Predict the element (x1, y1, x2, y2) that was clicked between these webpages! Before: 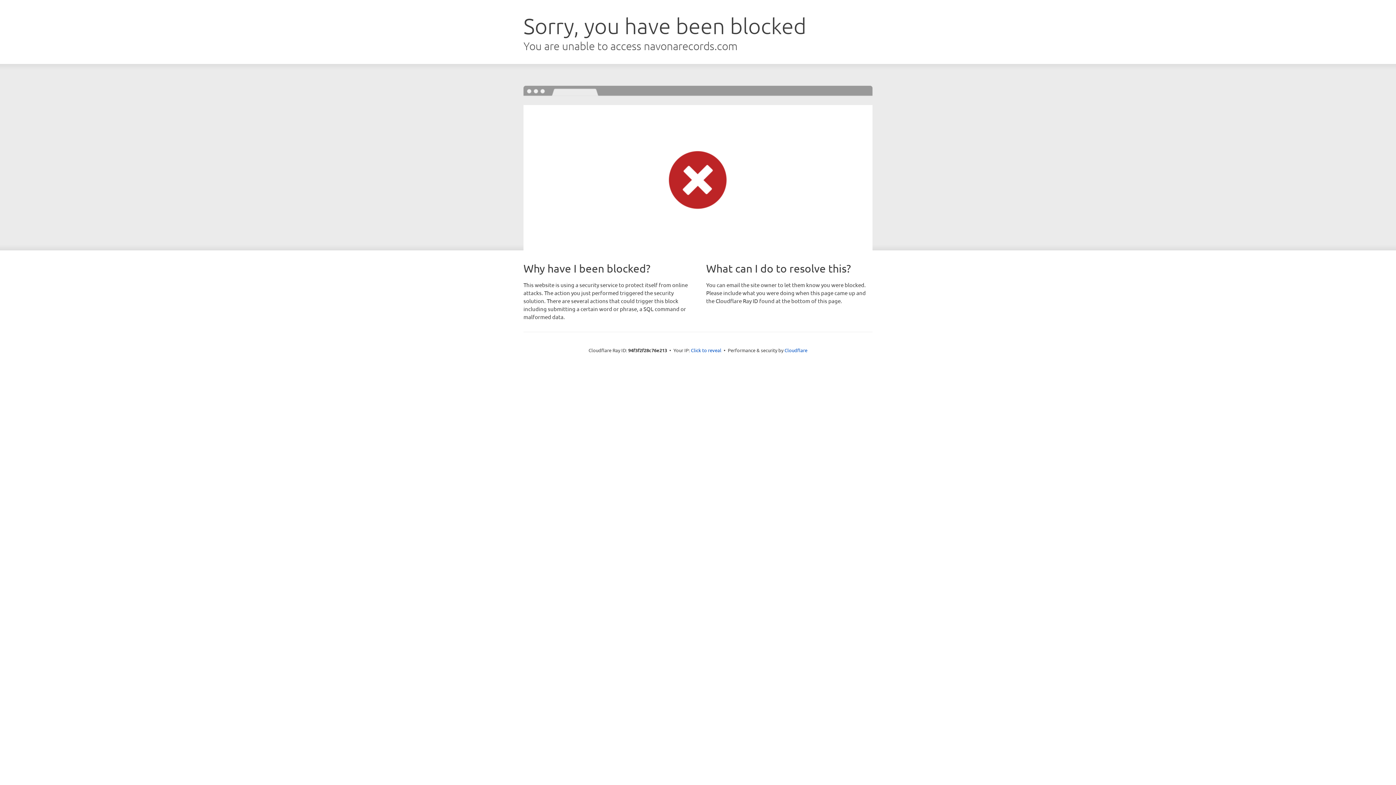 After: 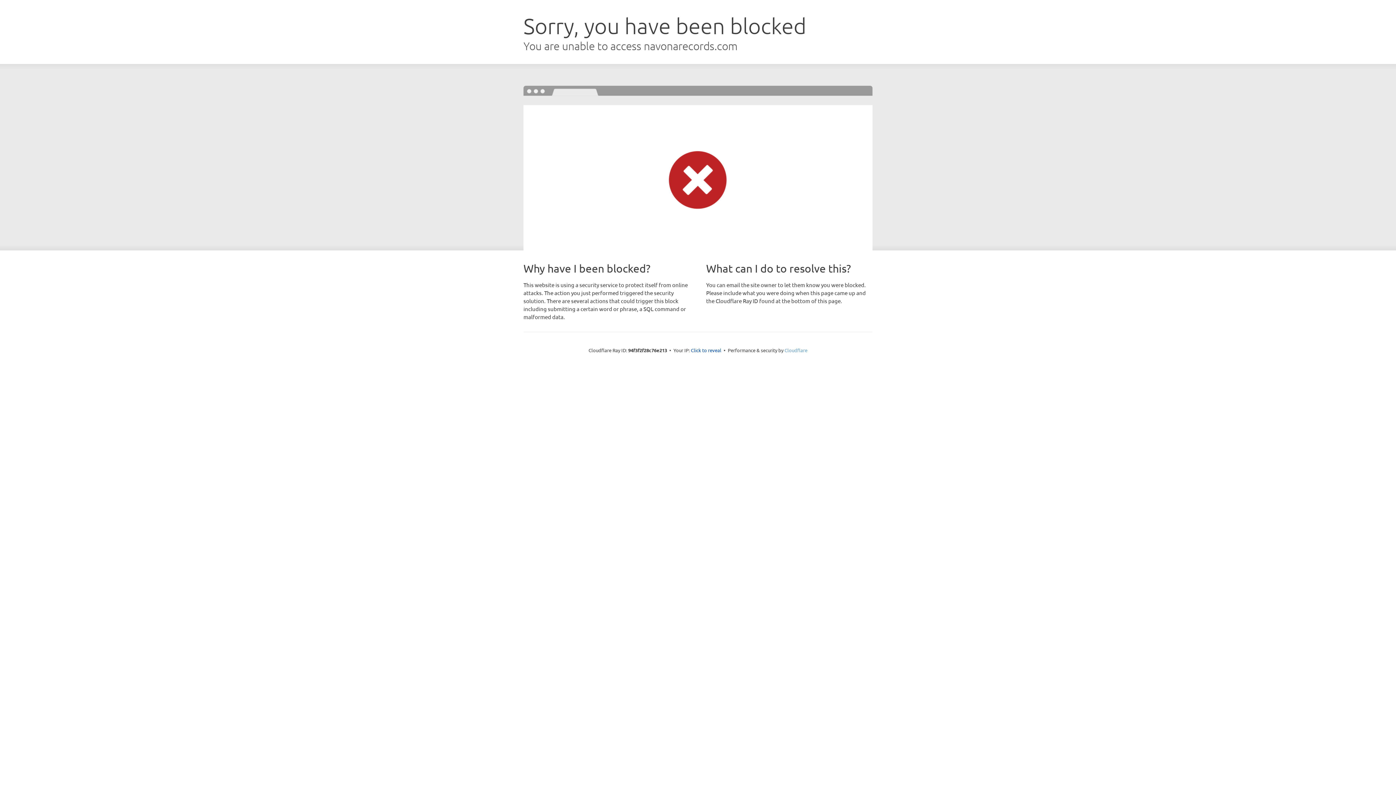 Action: bbox: (784, 347, 807, 353) label: Cloudflare